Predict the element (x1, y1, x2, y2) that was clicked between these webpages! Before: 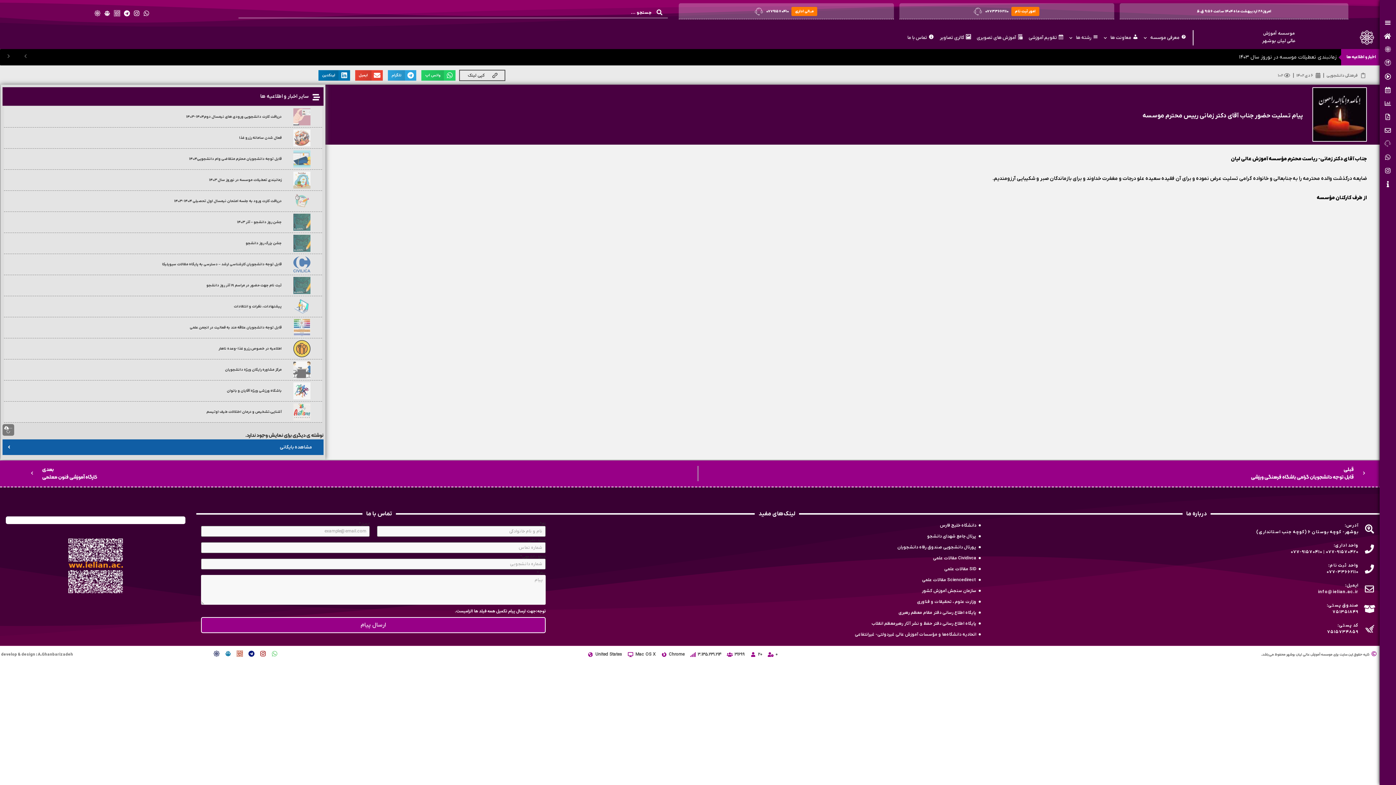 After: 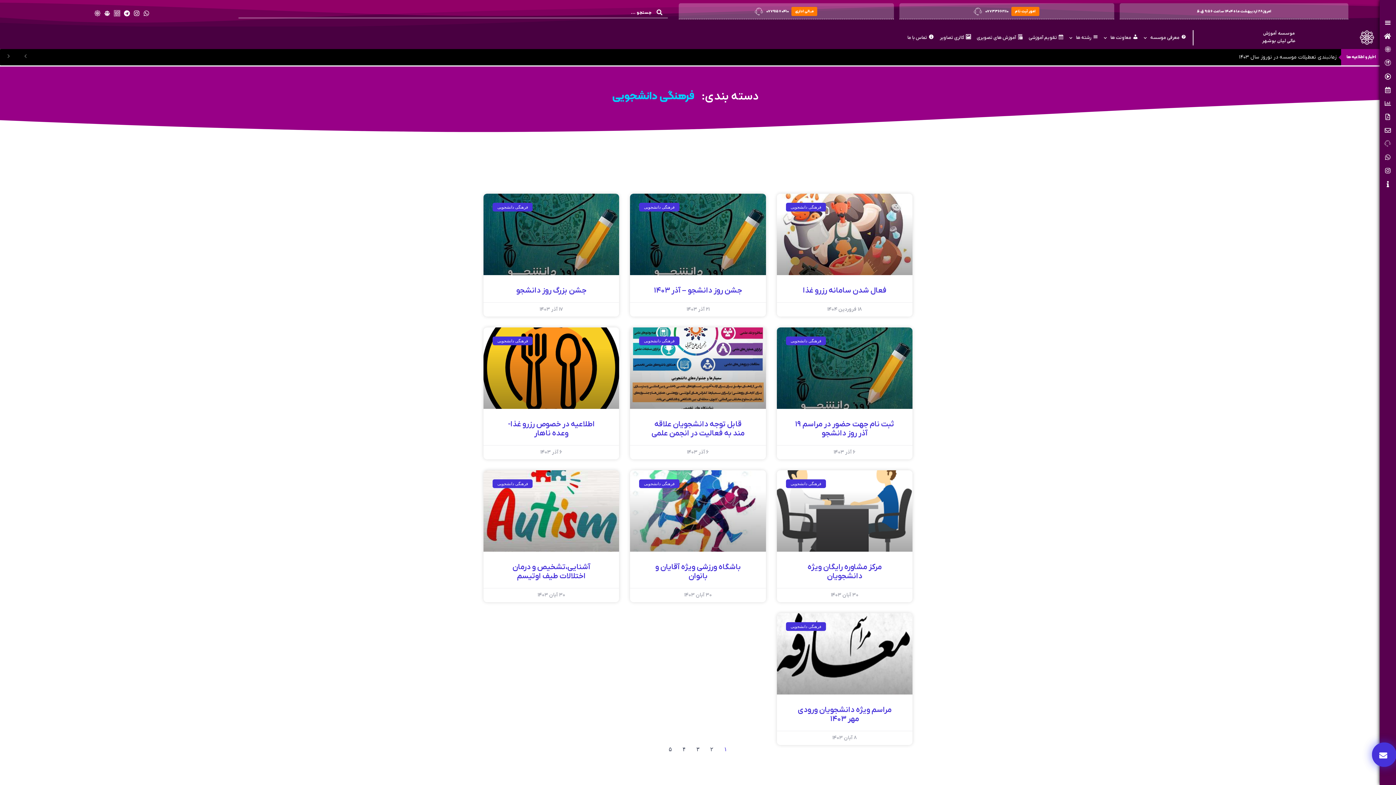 Action: label: فرهنگی دانشجویی bbox: (1326, 72, 1358, 78)